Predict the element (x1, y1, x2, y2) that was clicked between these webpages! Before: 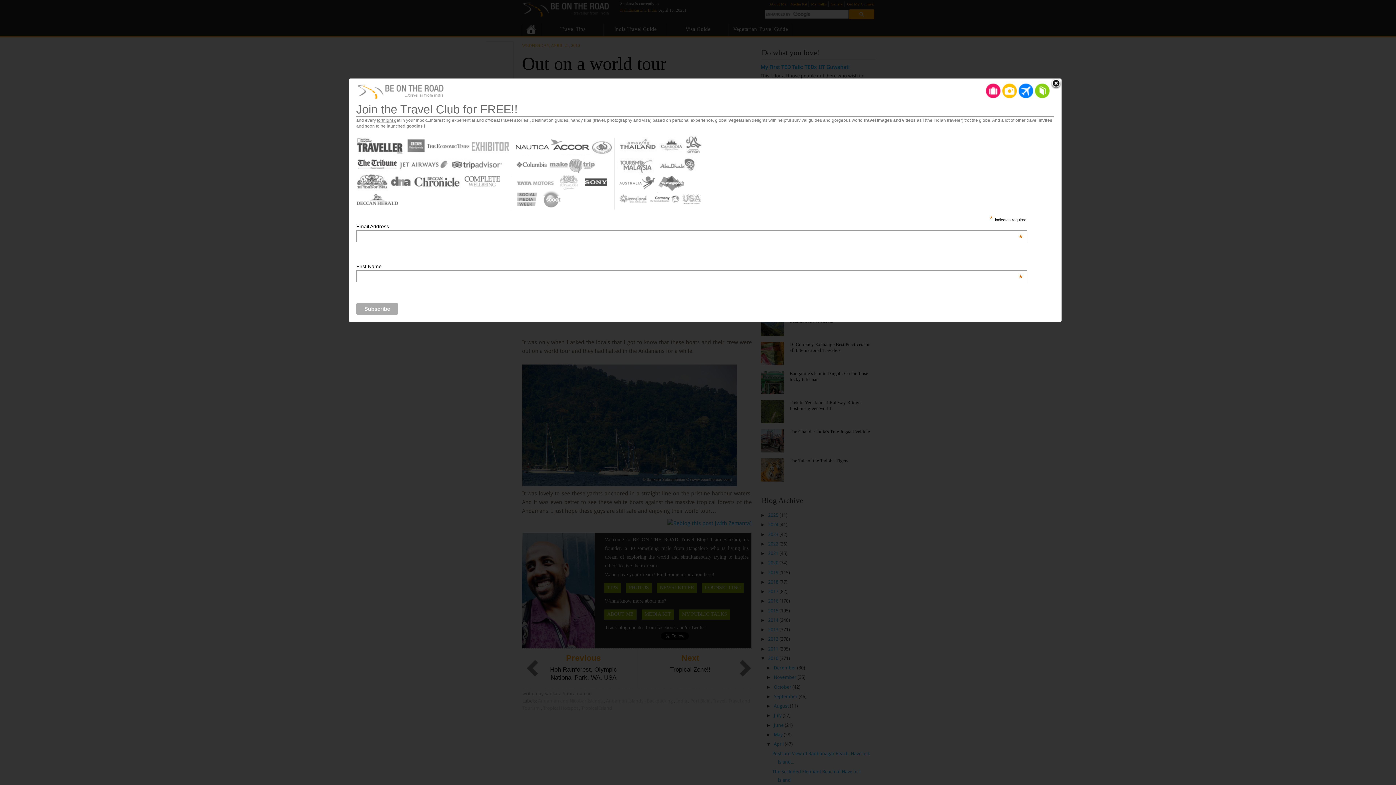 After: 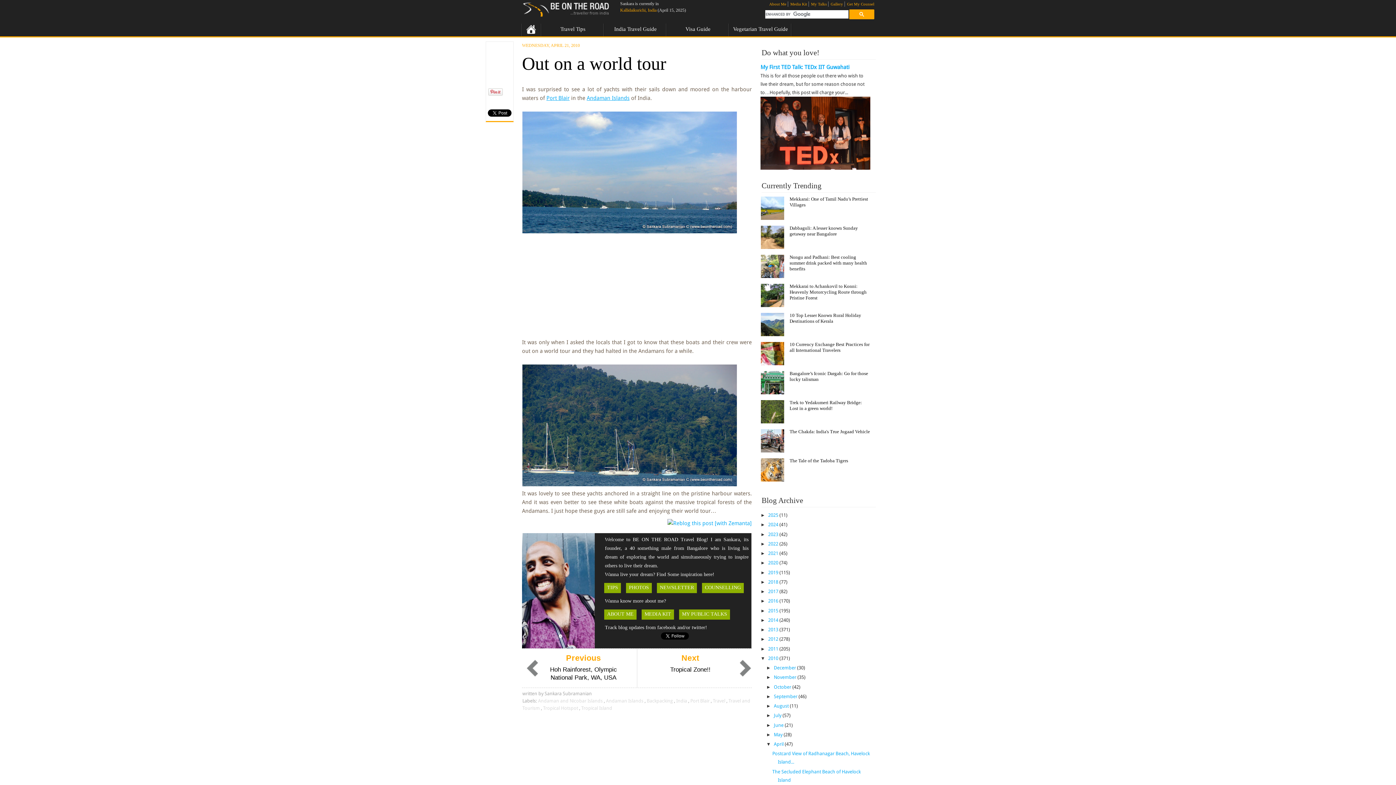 Action: label: Close bbox: (1050, 78, 1061, 89)